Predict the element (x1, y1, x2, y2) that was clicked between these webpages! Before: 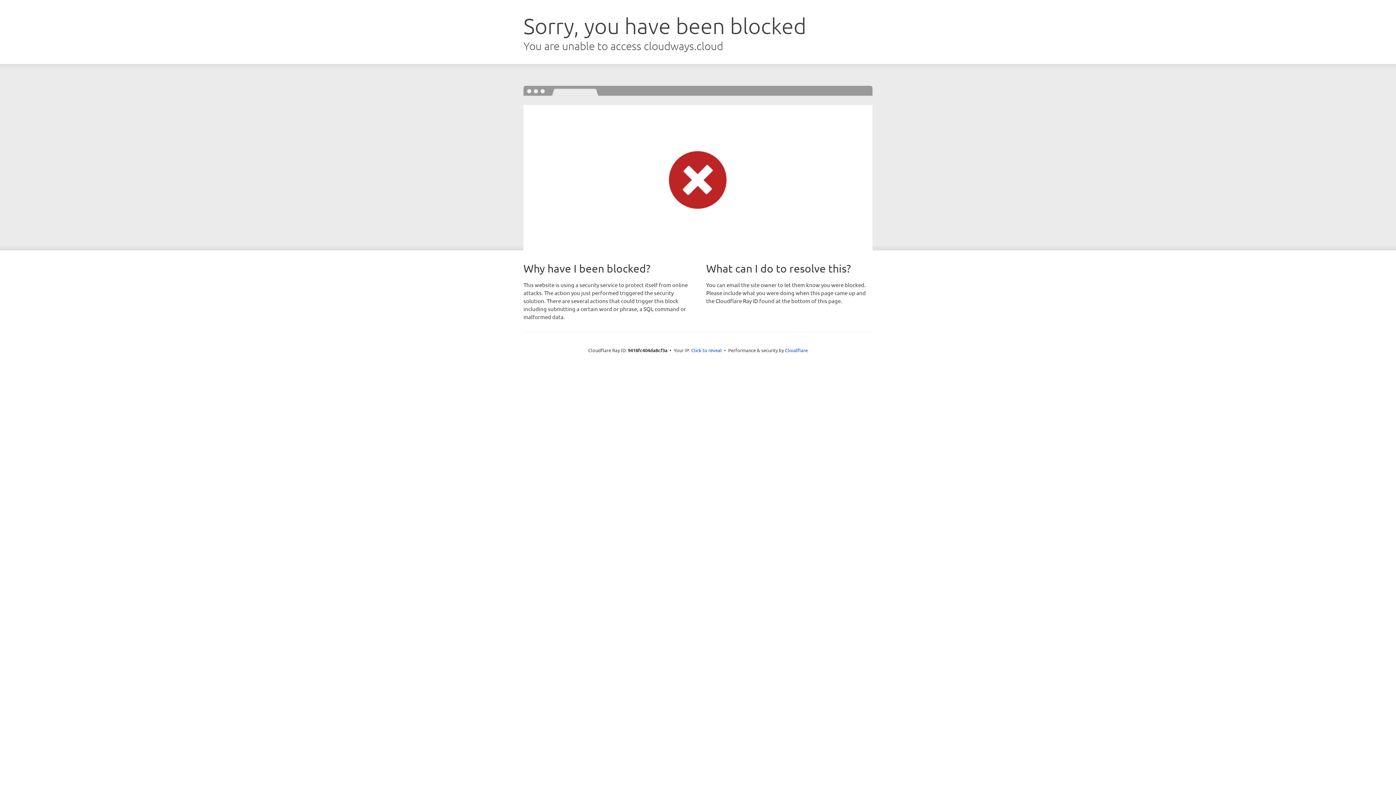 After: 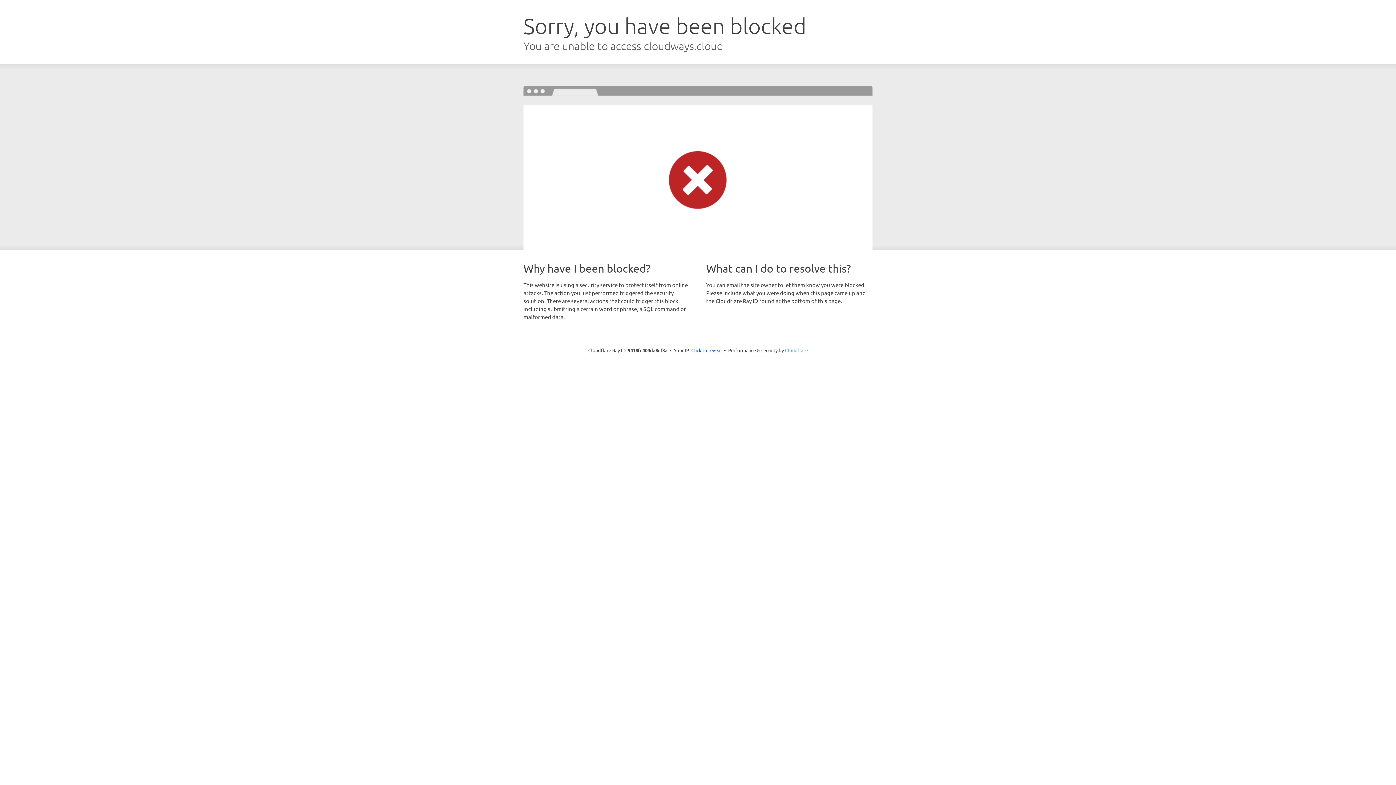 Action: label: Cloudflare bbox: (785, 347, 808, 353)